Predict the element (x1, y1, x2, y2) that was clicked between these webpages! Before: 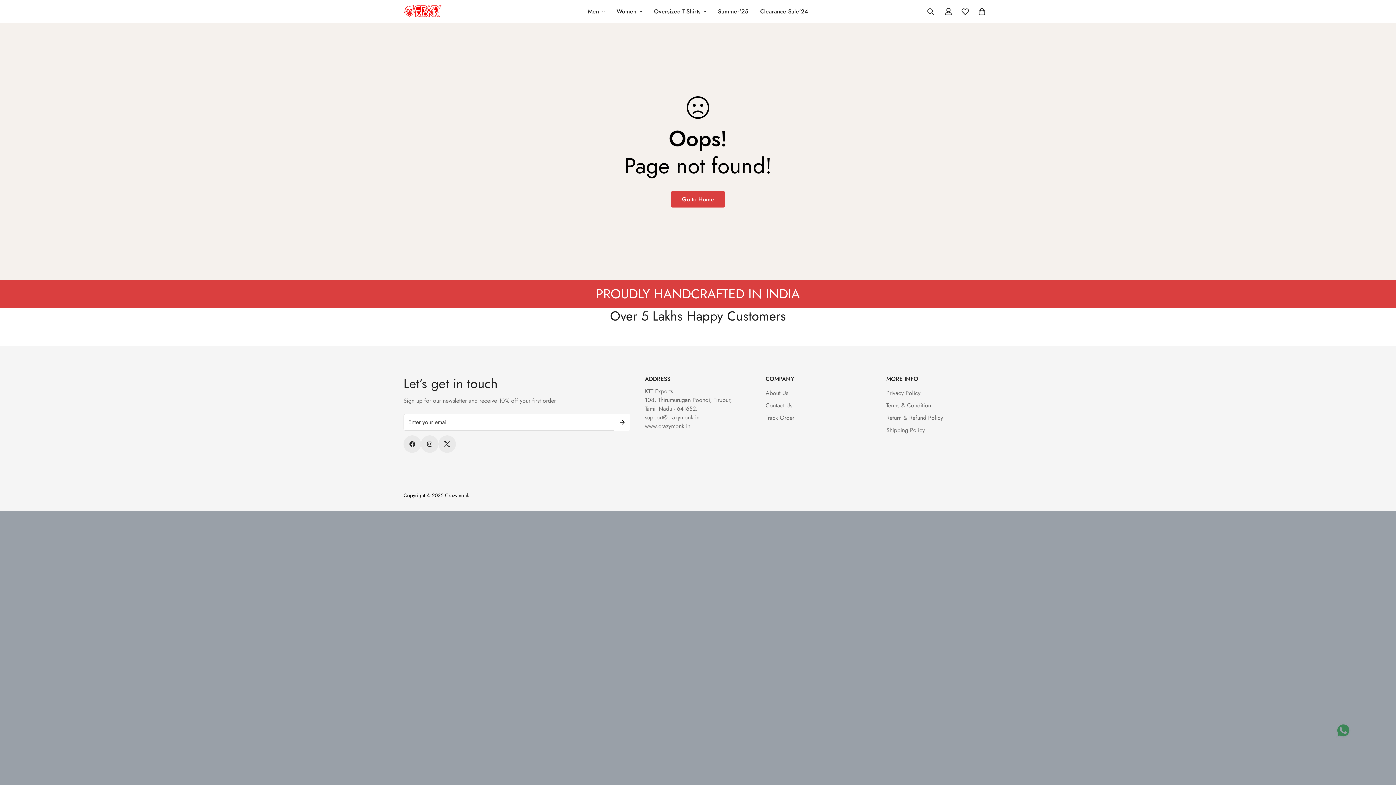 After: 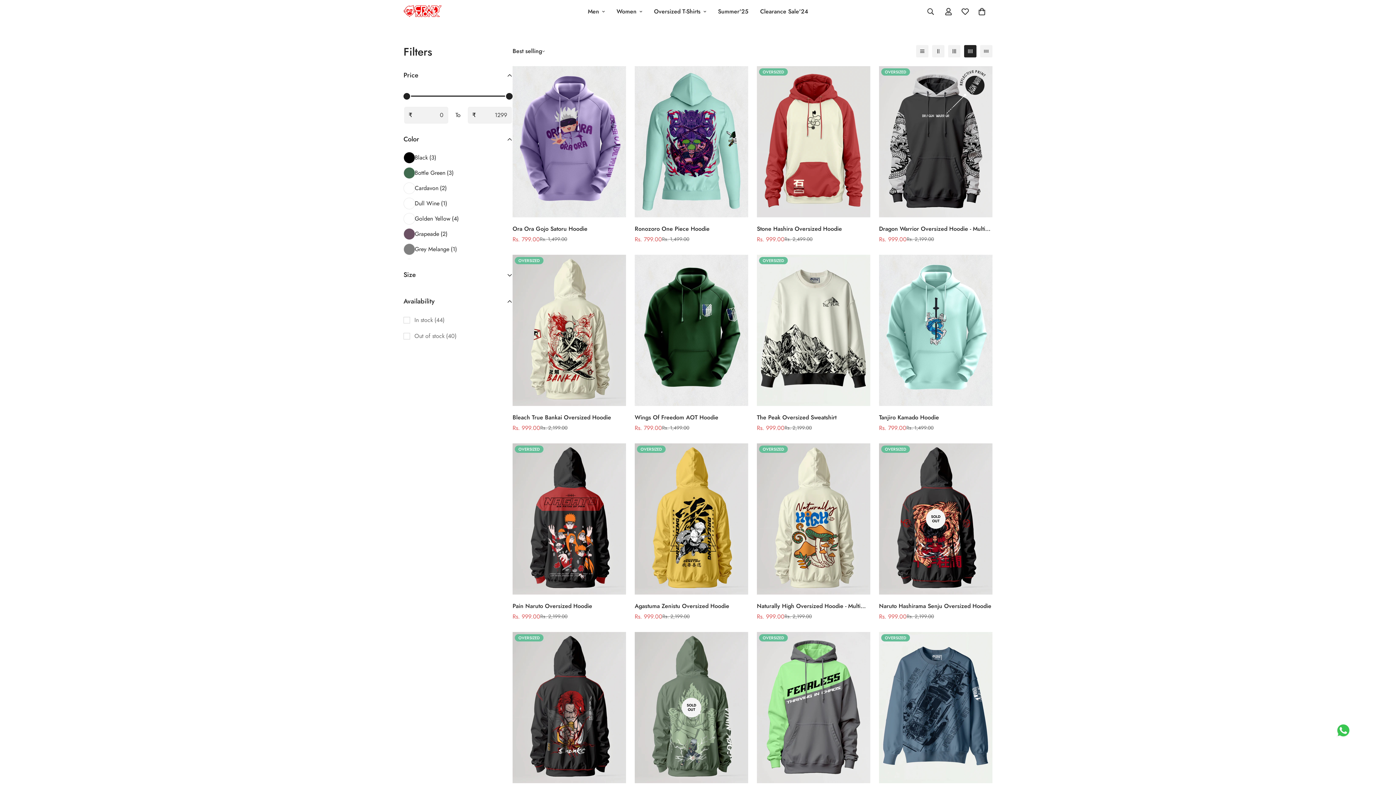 Action: bbox: (754, 0, 814, 23) label: Clearance Sale'24